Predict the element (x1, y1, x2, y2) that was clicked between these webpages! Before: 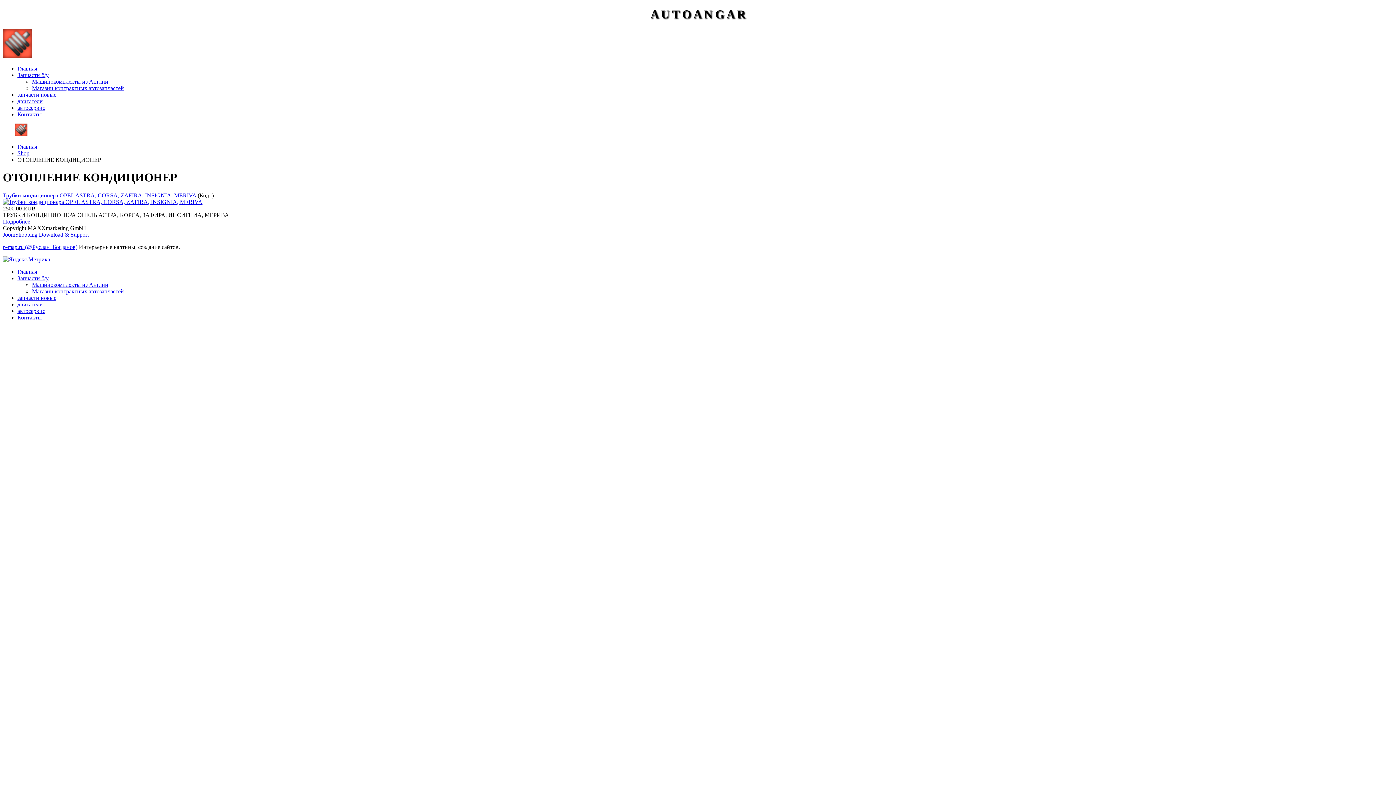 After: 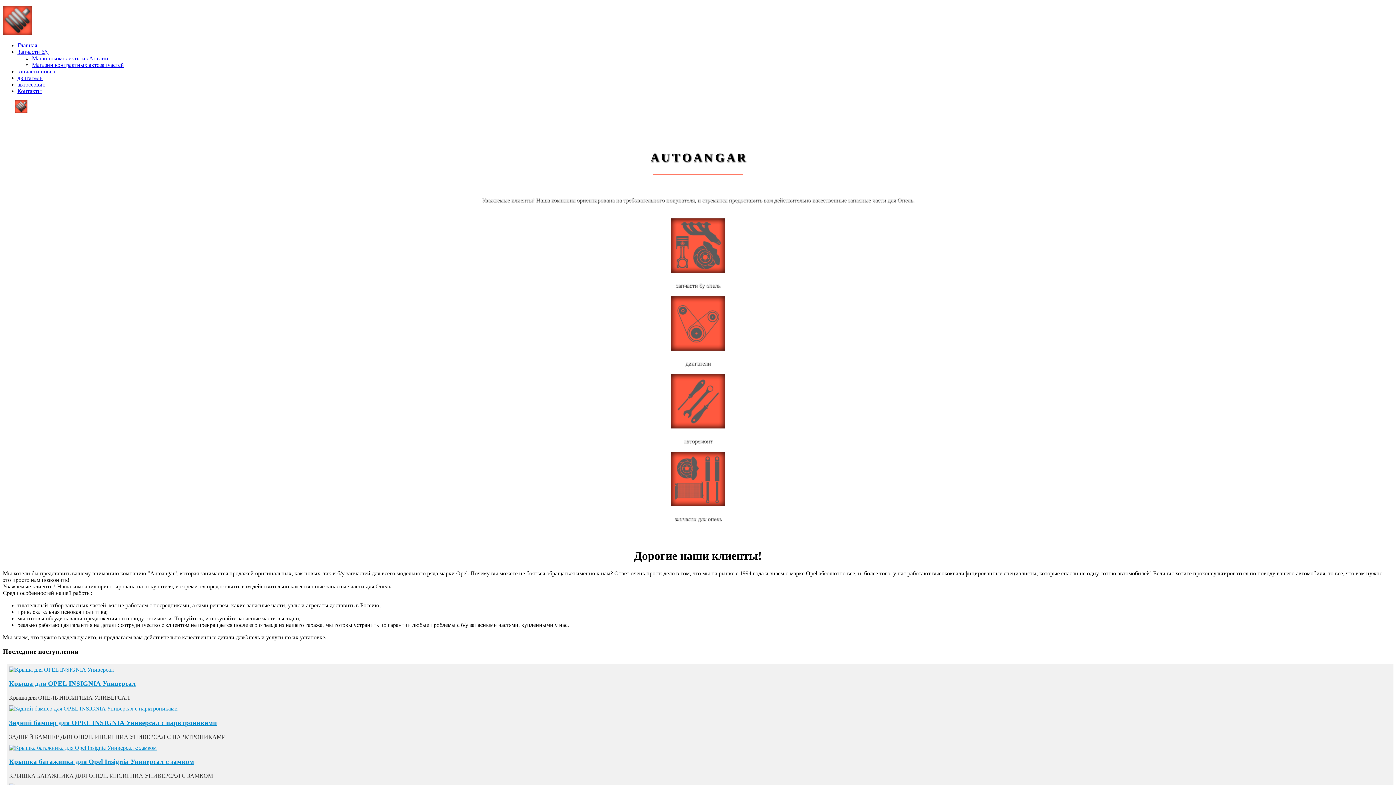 Action: bbox: (17, 143, 37, 149) label: Главная